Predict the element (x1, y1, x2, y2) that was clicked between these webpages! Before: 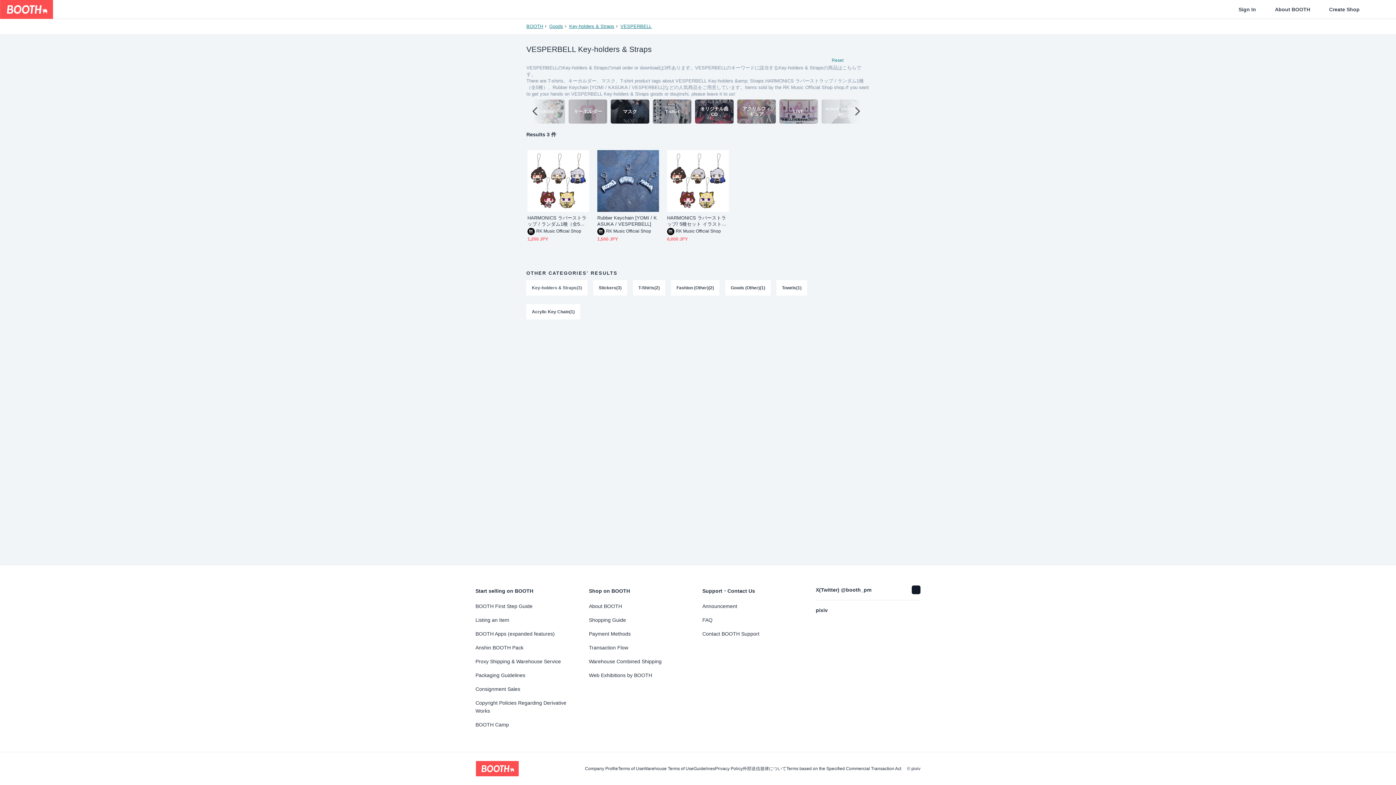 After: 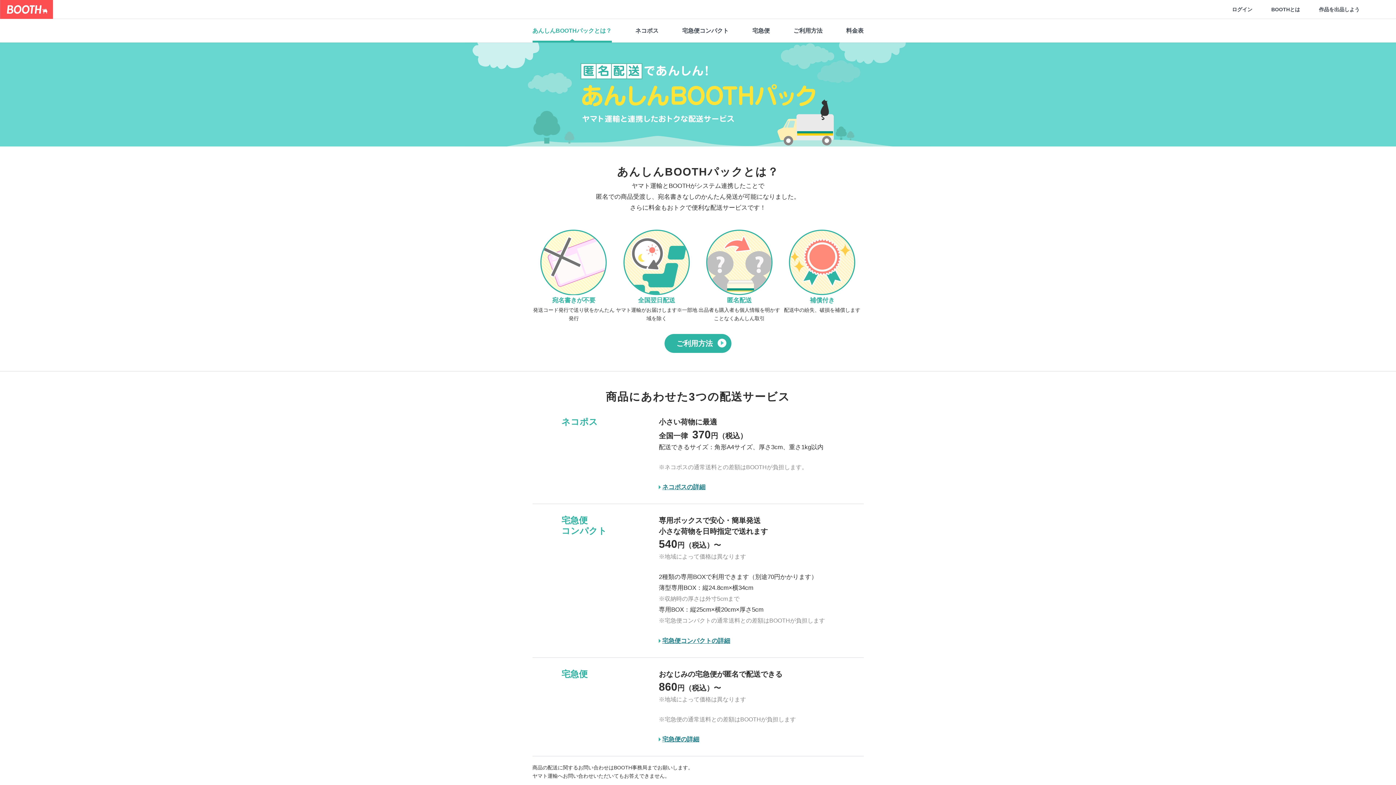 Action: bbox: (475, 644, 580, 652) label: Anshin BOOTH Pack